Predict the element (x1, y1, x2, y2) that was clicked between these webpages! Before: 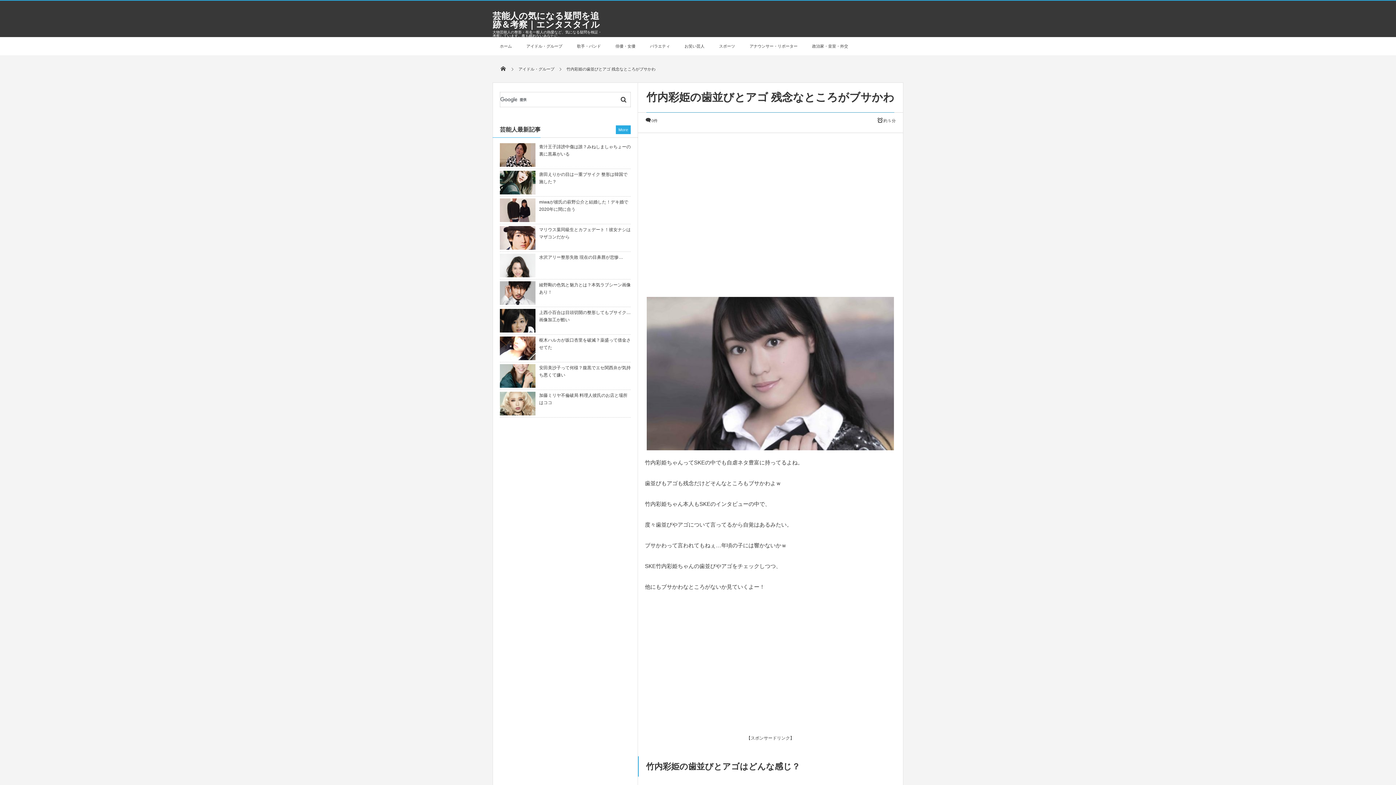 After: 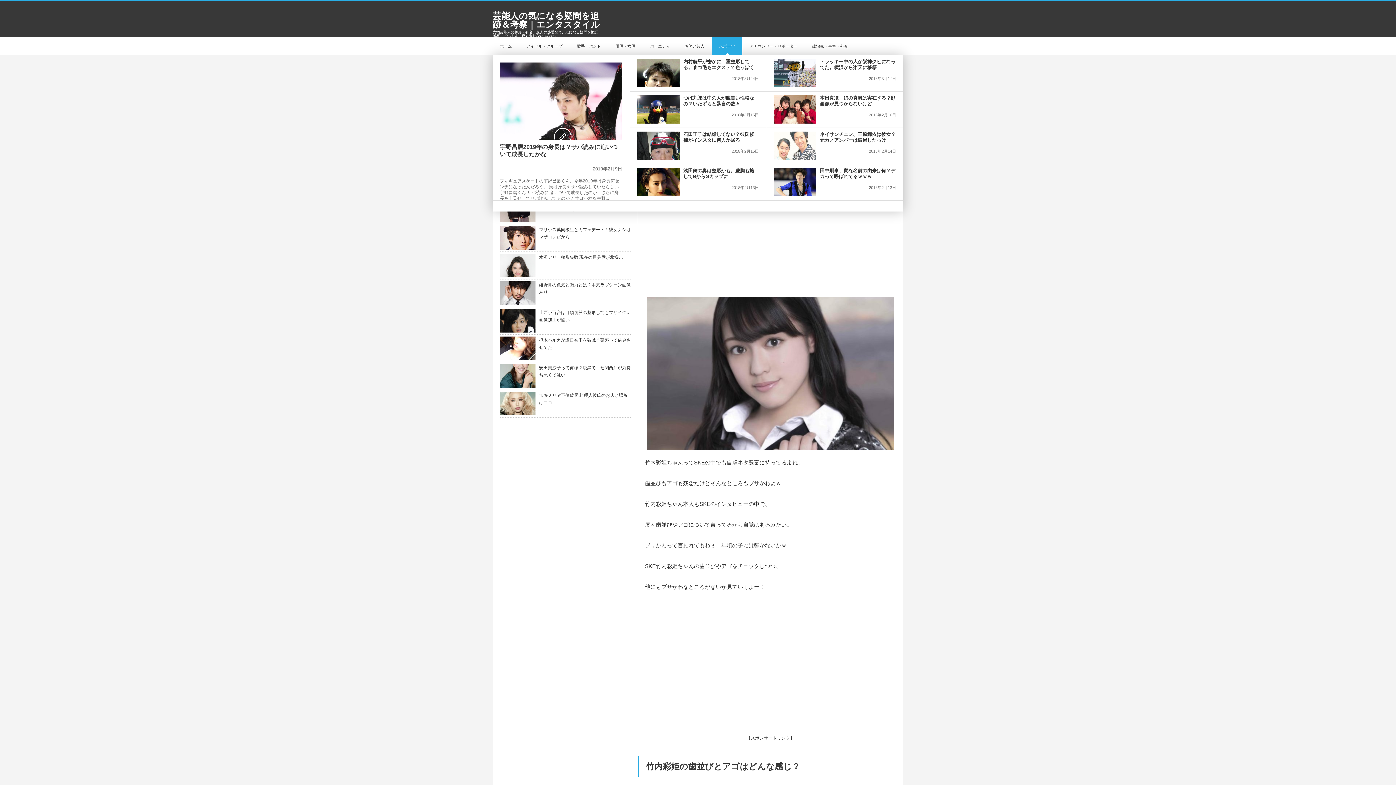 Action: label: スポーツ bbox: (712, 37, 742, 55)